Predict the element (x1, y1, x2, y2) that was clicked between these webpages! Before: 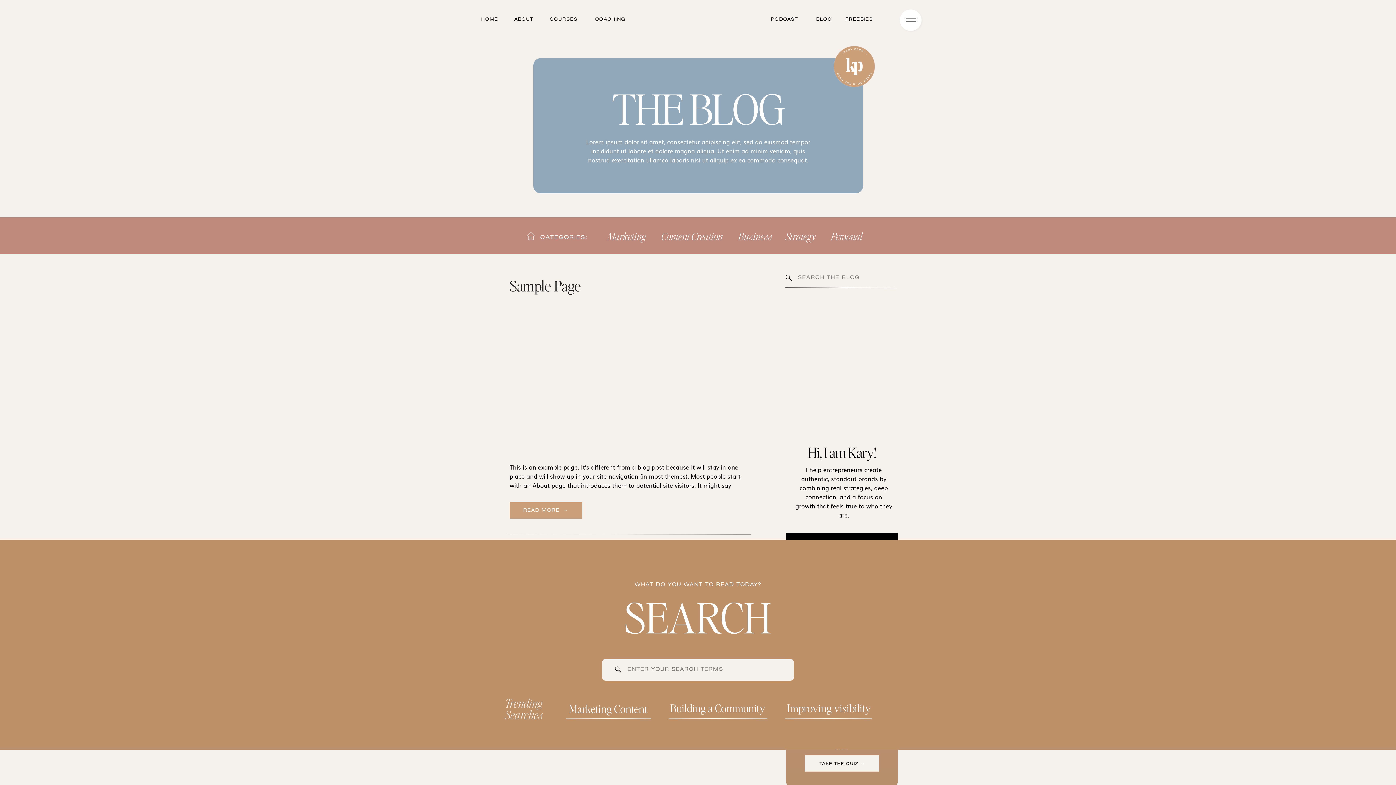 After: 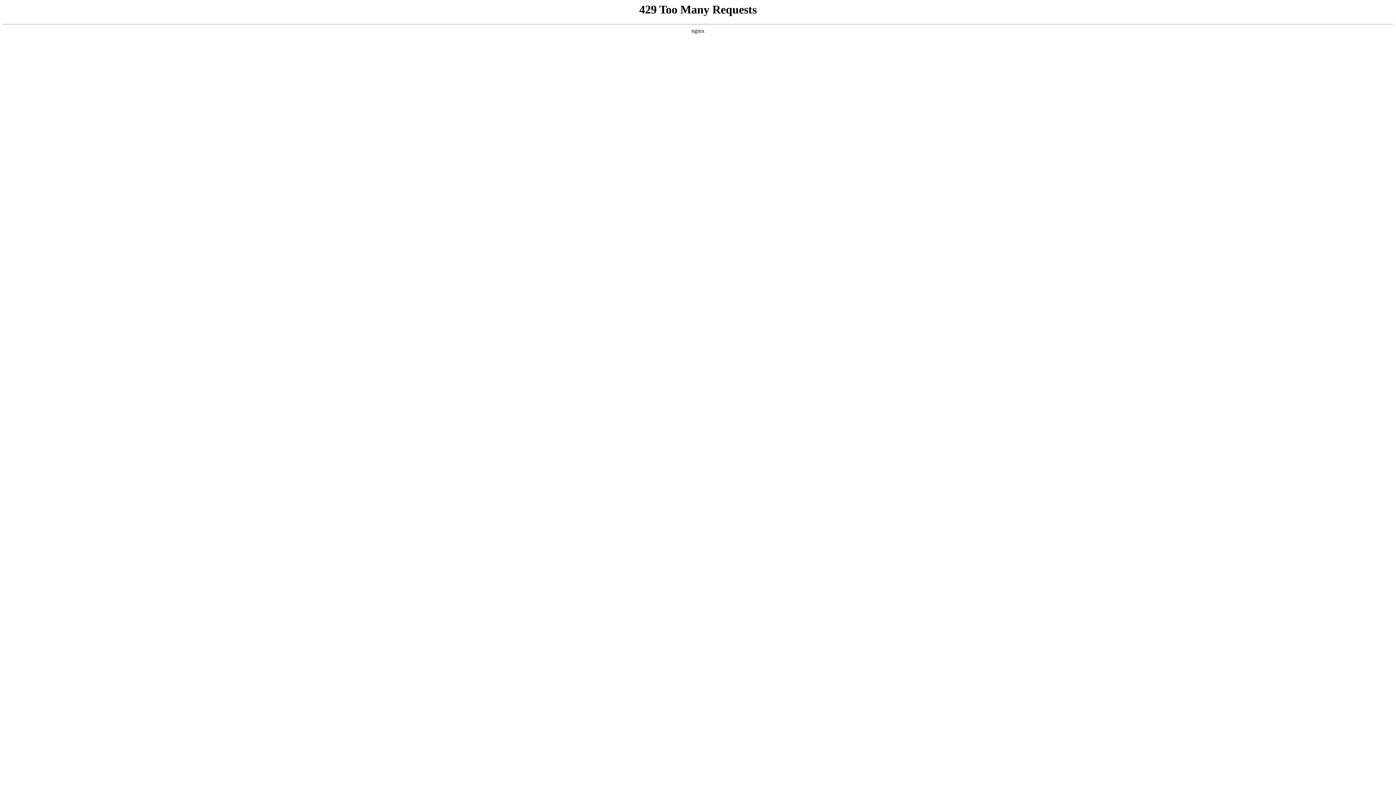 Action: label: RIGHT THIS WAY bbox: (808, 606, 876, 612)